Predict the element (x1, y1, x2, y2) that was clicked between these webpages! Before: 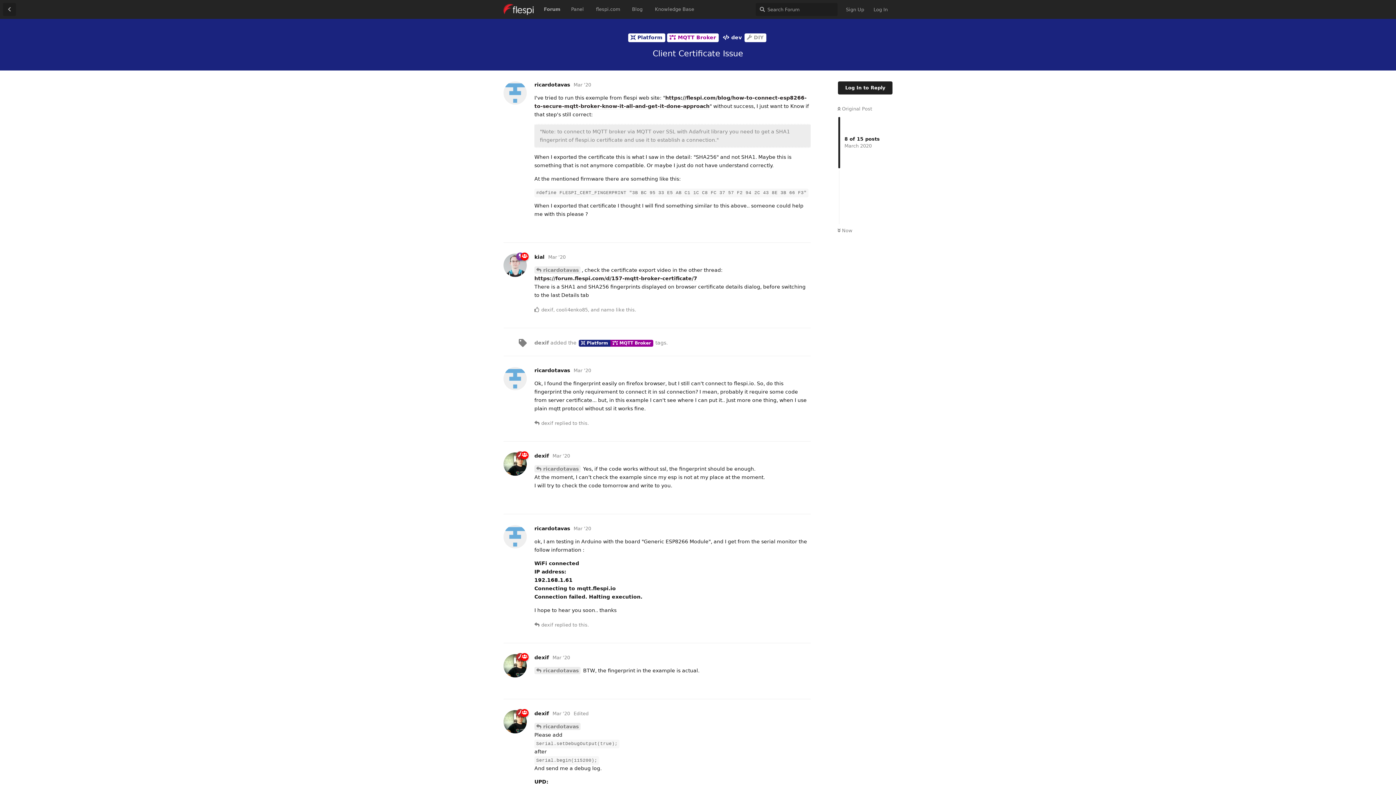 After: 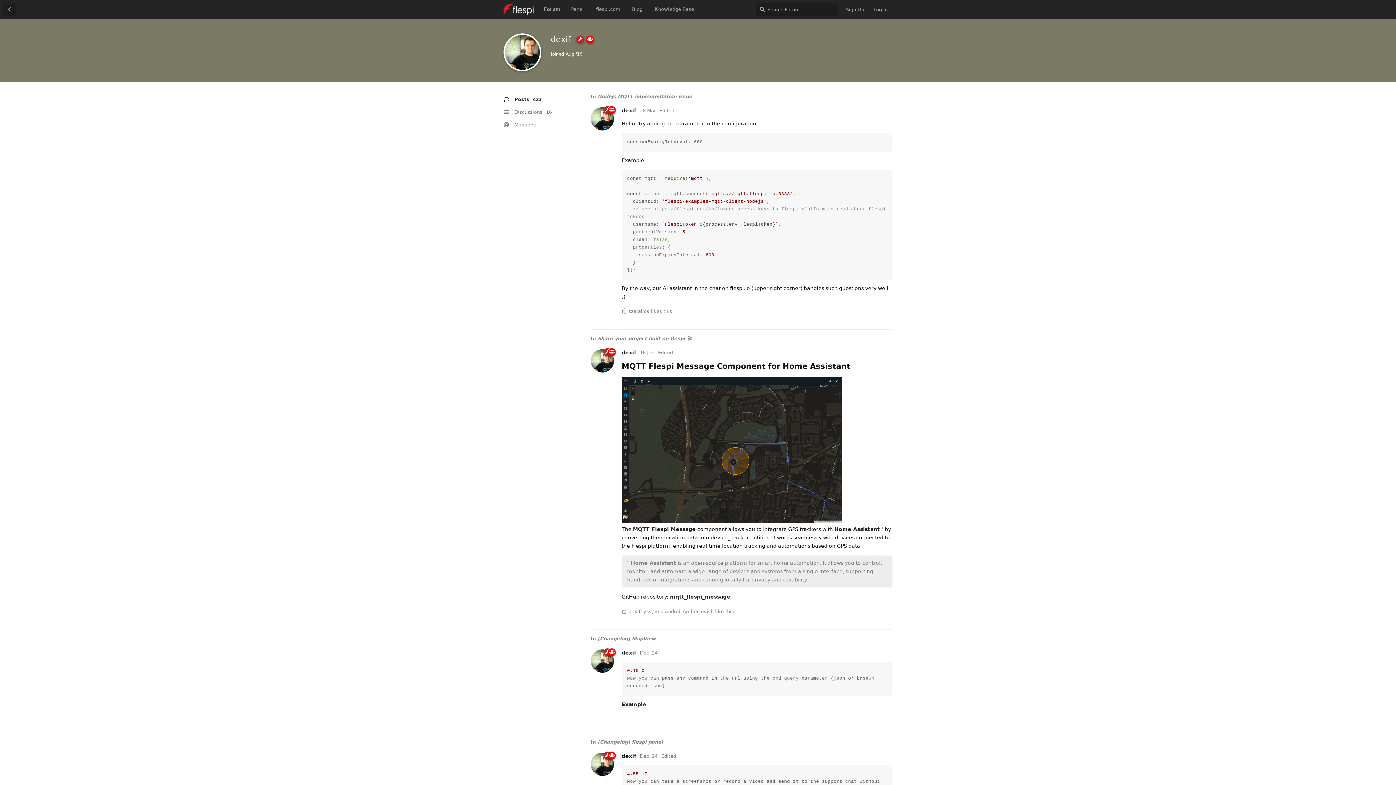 Action: bbox: (541, 306, 553, 313) label: dexif